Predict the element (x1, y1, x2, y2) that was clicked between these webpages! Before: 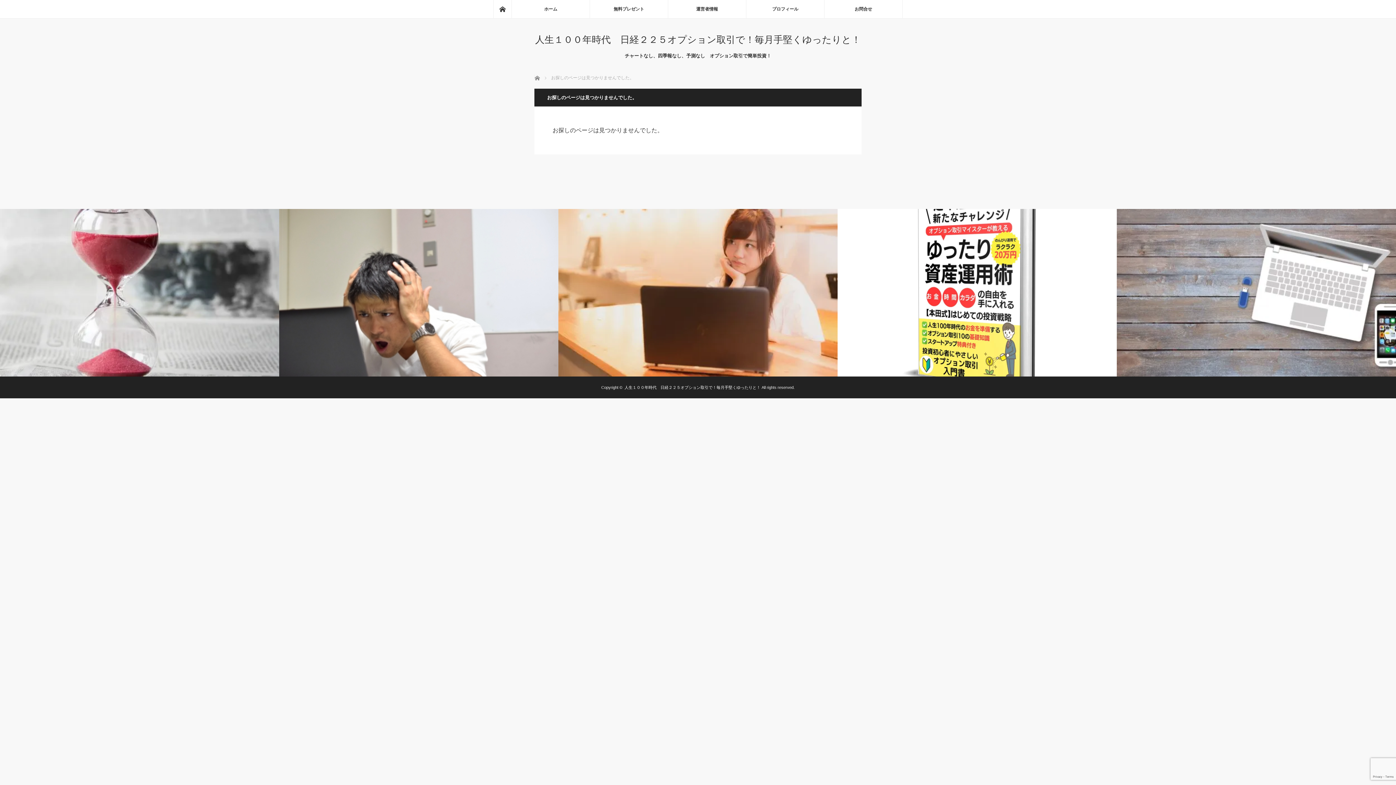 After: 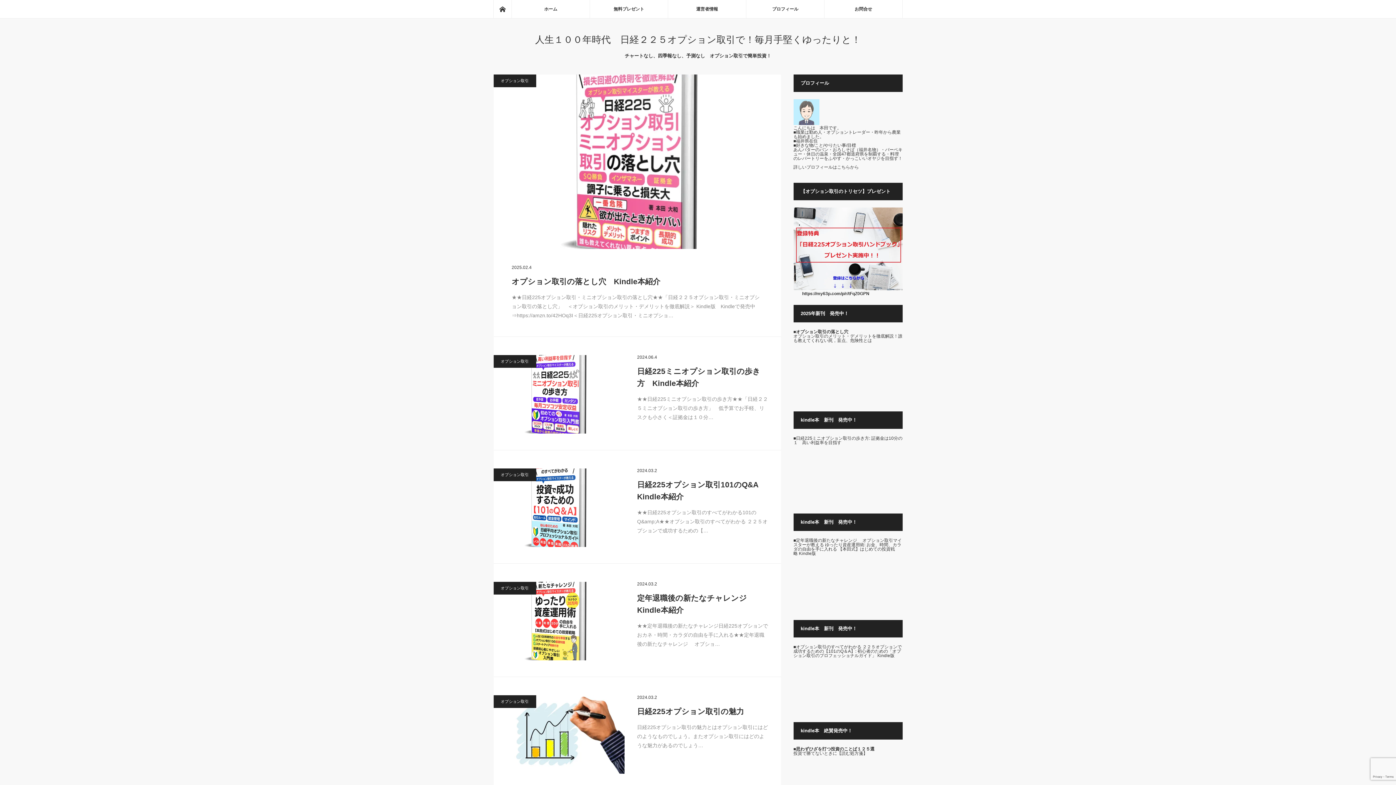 Action: bbox: (511, 0, 589, 18) label: ホーム